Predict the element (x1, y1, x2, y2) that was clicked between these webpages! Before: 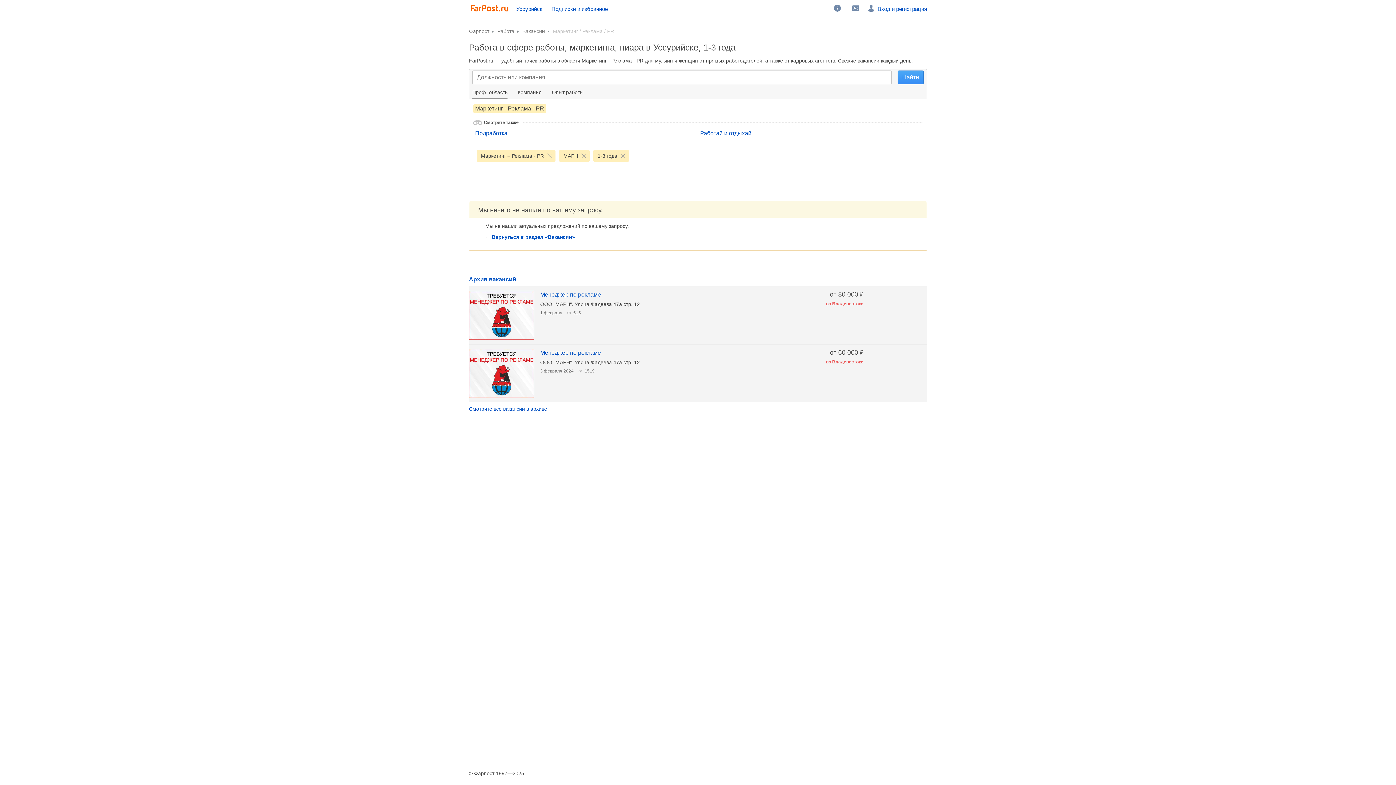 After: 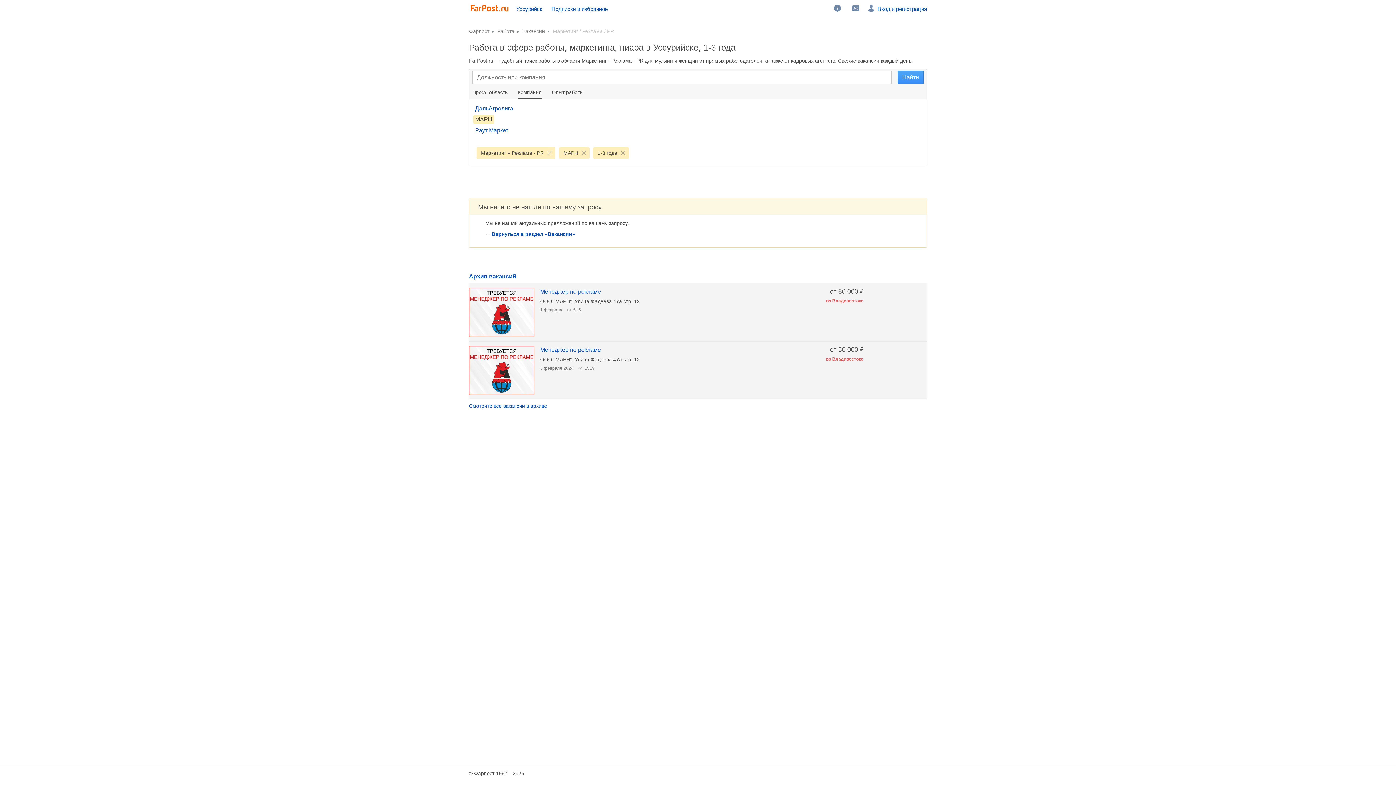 Action: bbox: (513, 85, 546, 99) label: Компания